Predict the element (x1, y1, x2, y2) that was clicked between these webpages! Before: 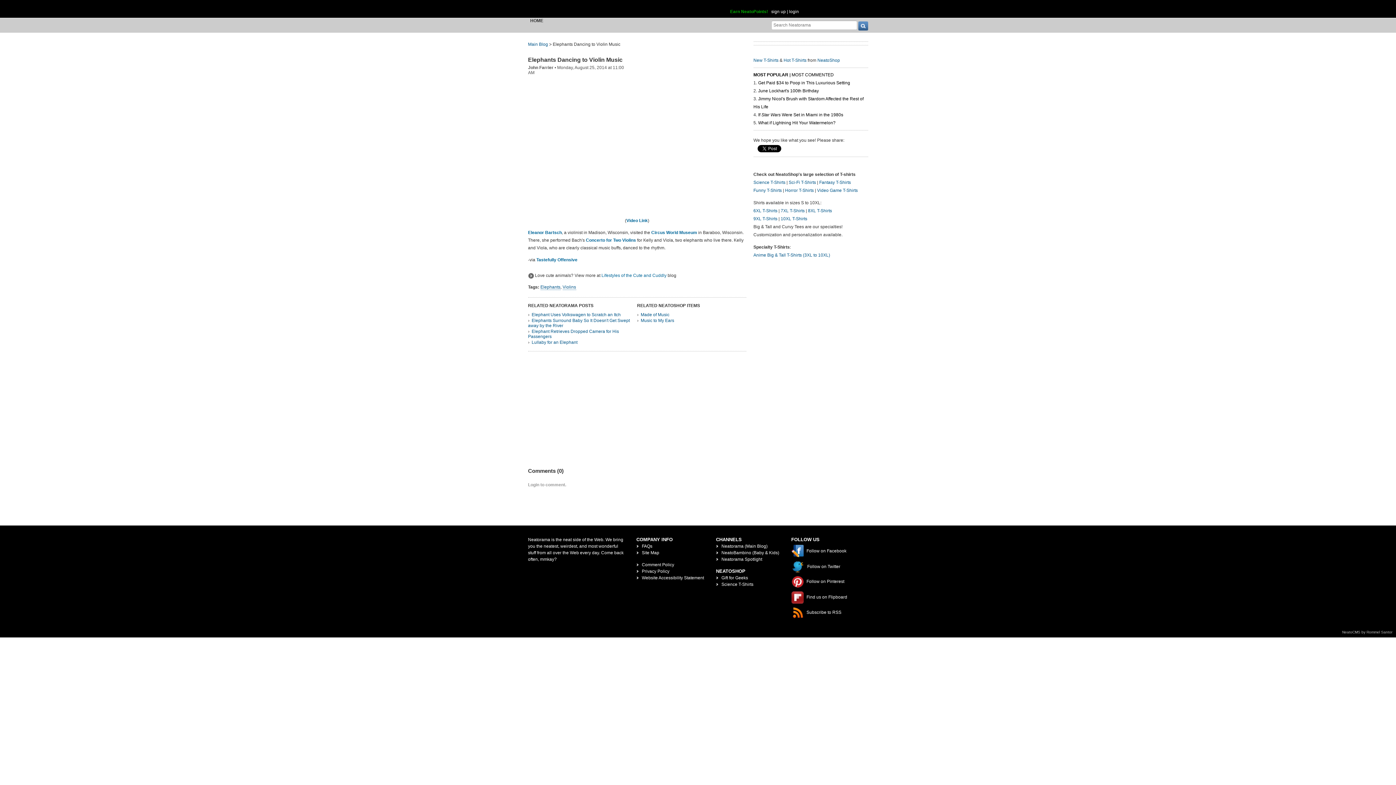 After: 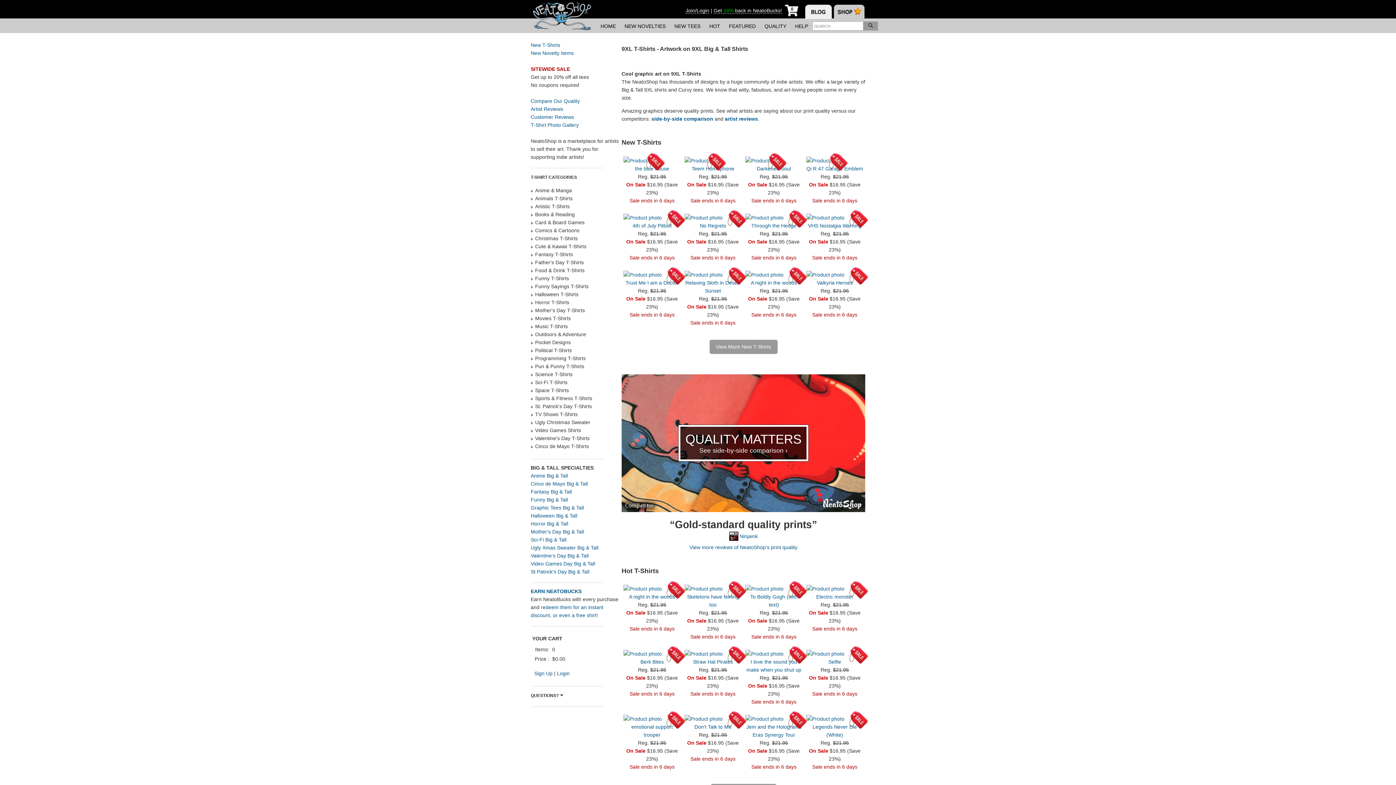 Action: label: 9XL T-Shirts bbox: (753, 216, 777, 221)